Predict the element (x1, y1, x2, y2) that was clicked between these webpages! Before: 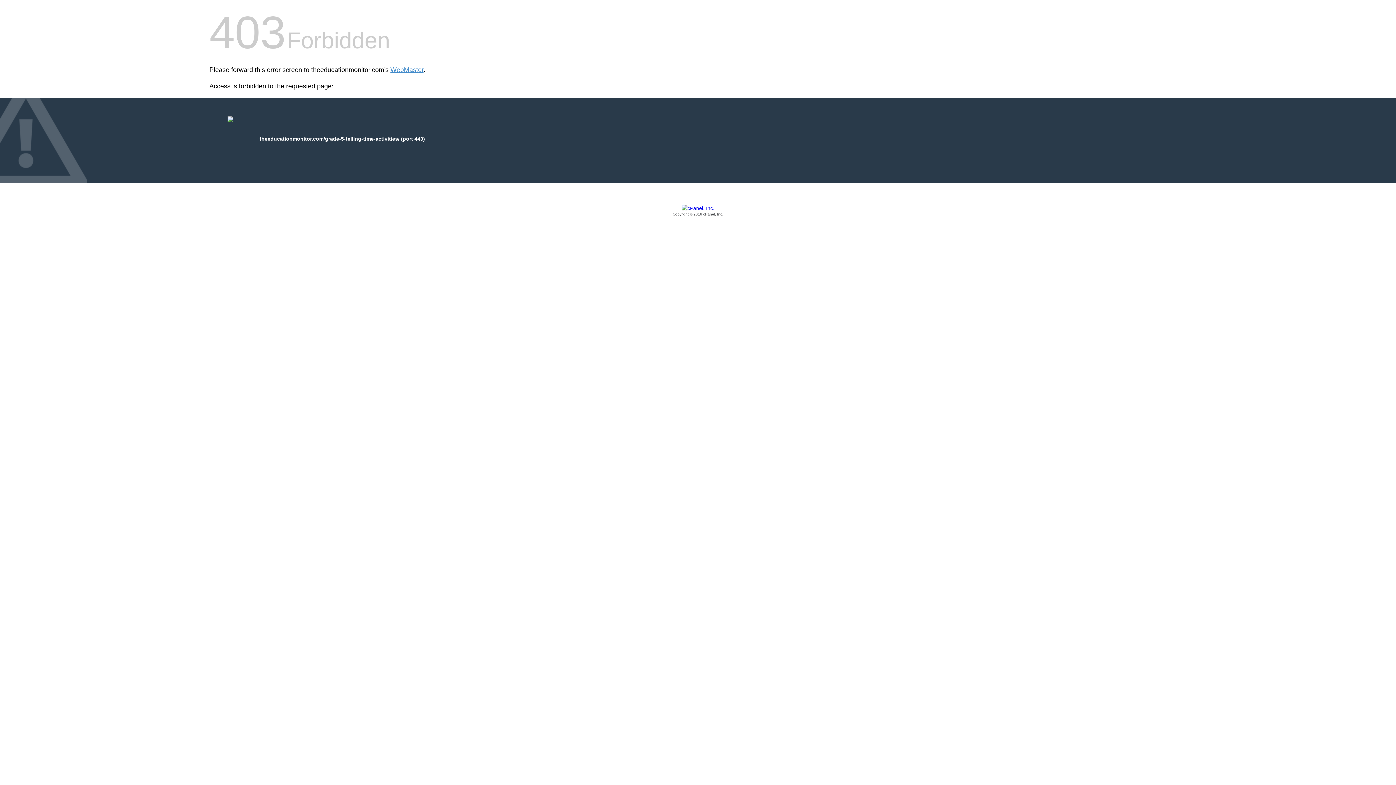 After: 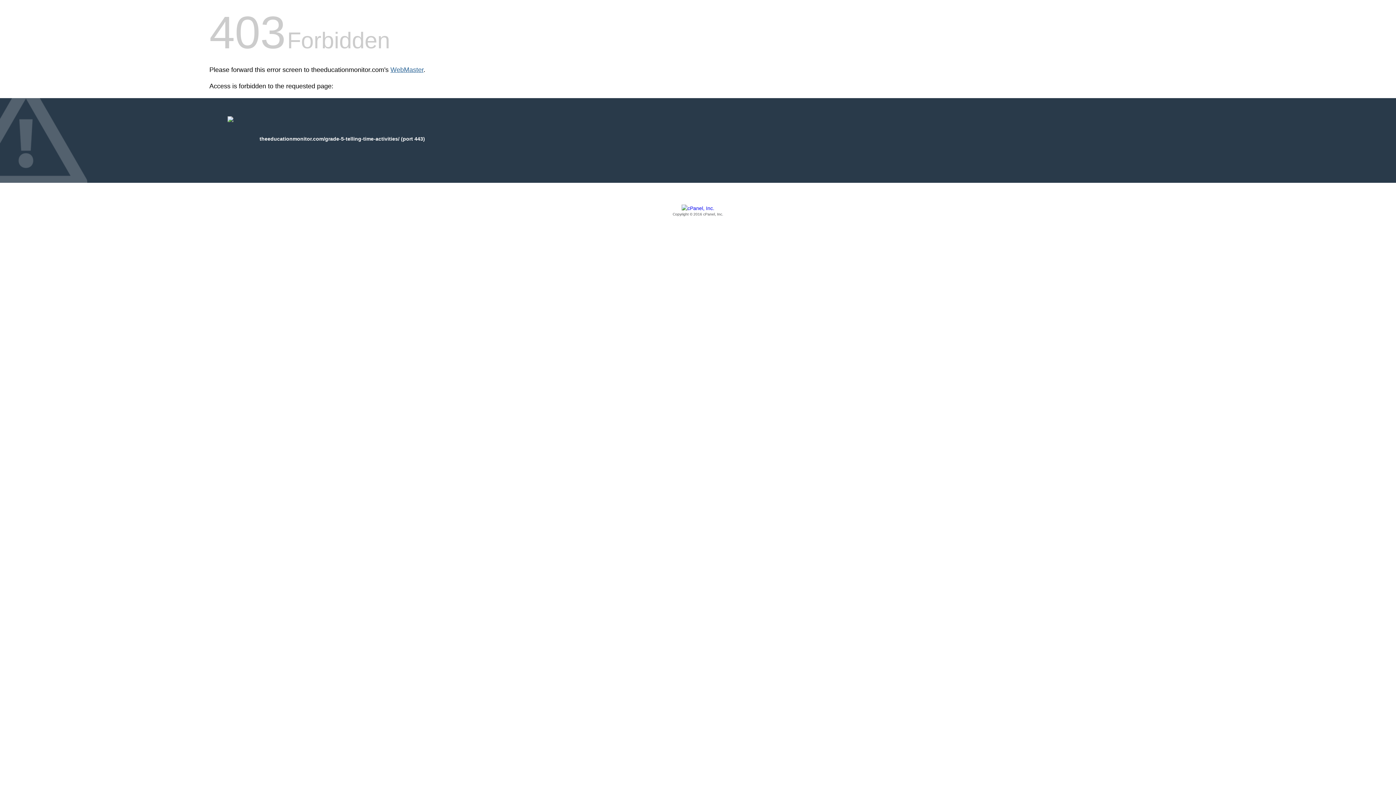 Action: label: WebMaster bbox: (390, 66, 423, 73)